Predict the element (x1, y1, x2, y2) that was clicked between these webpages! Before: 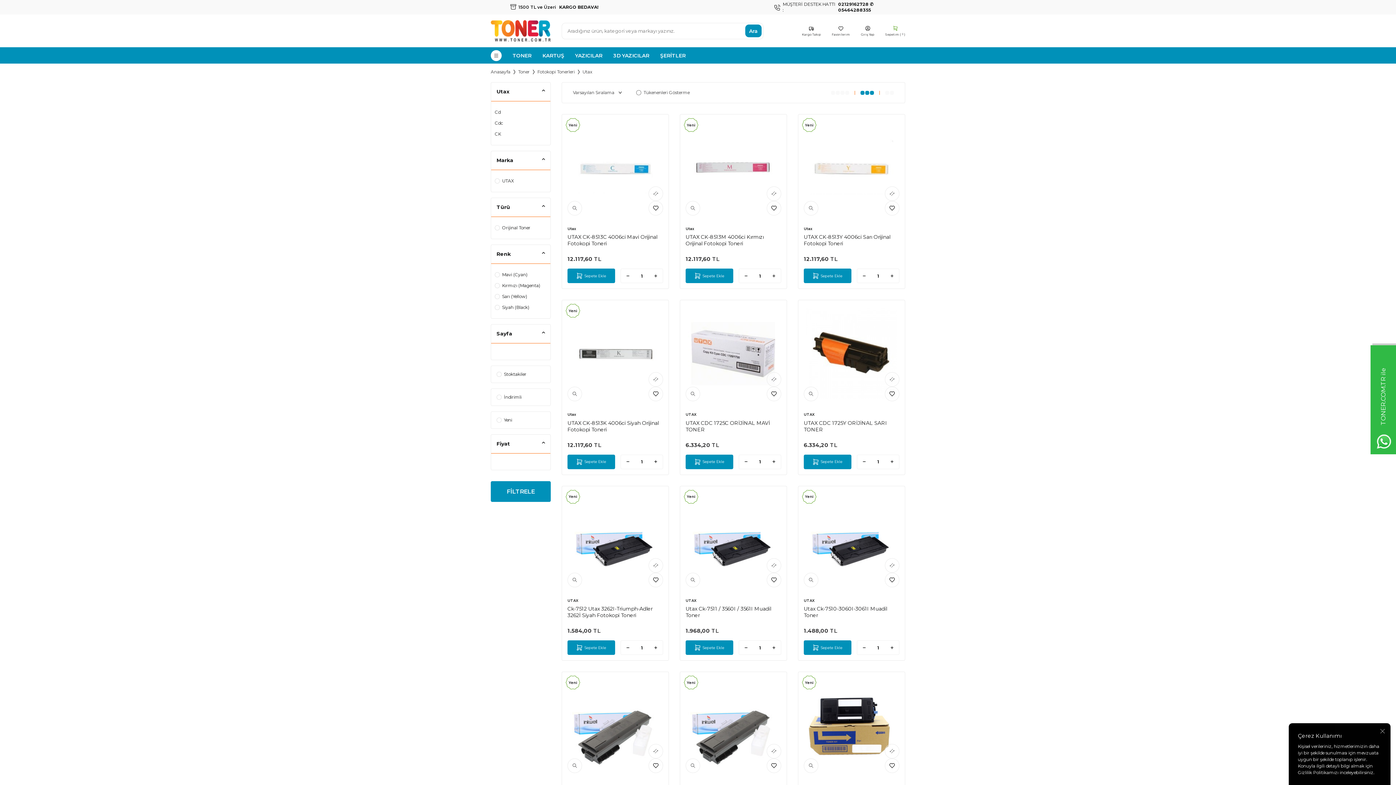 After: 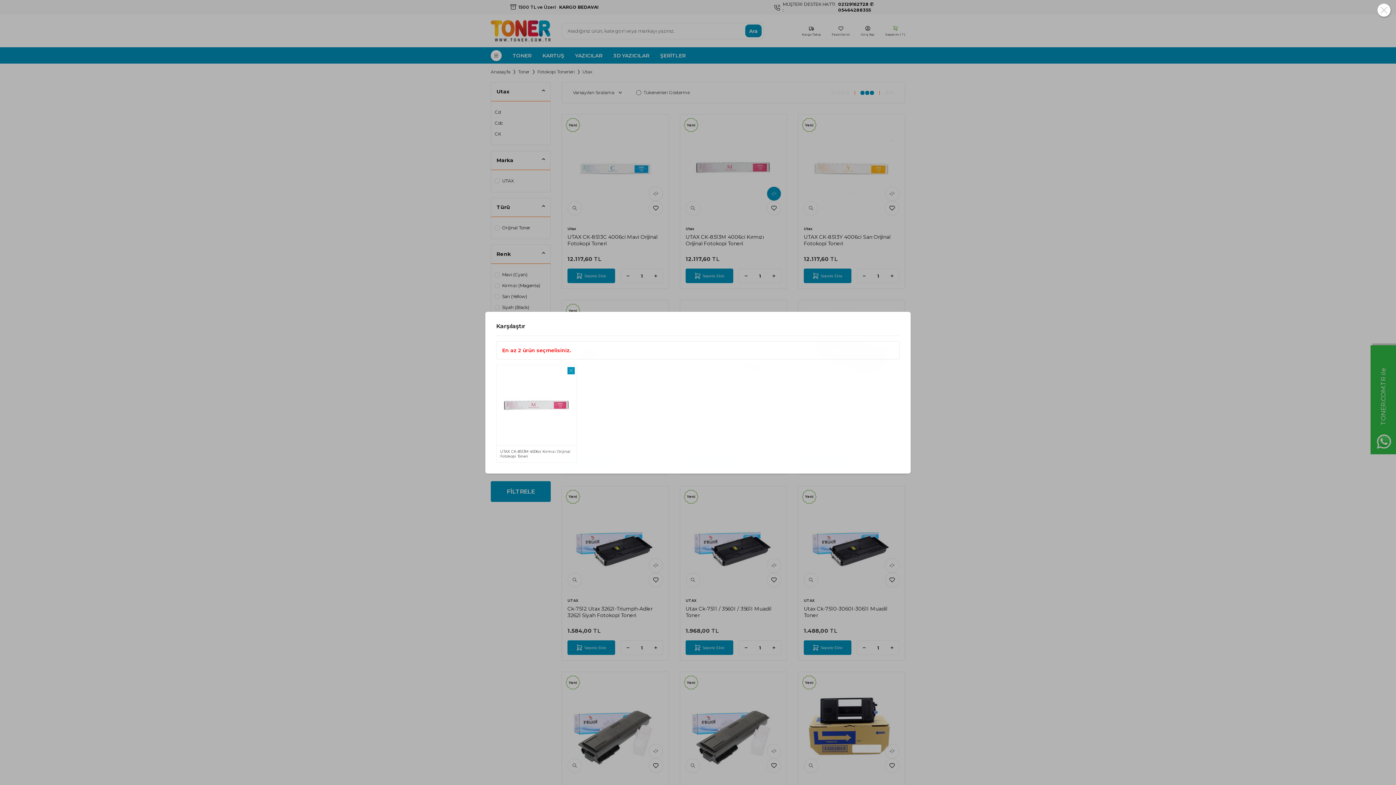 Action: bbox: (766, 186, 781, 201)